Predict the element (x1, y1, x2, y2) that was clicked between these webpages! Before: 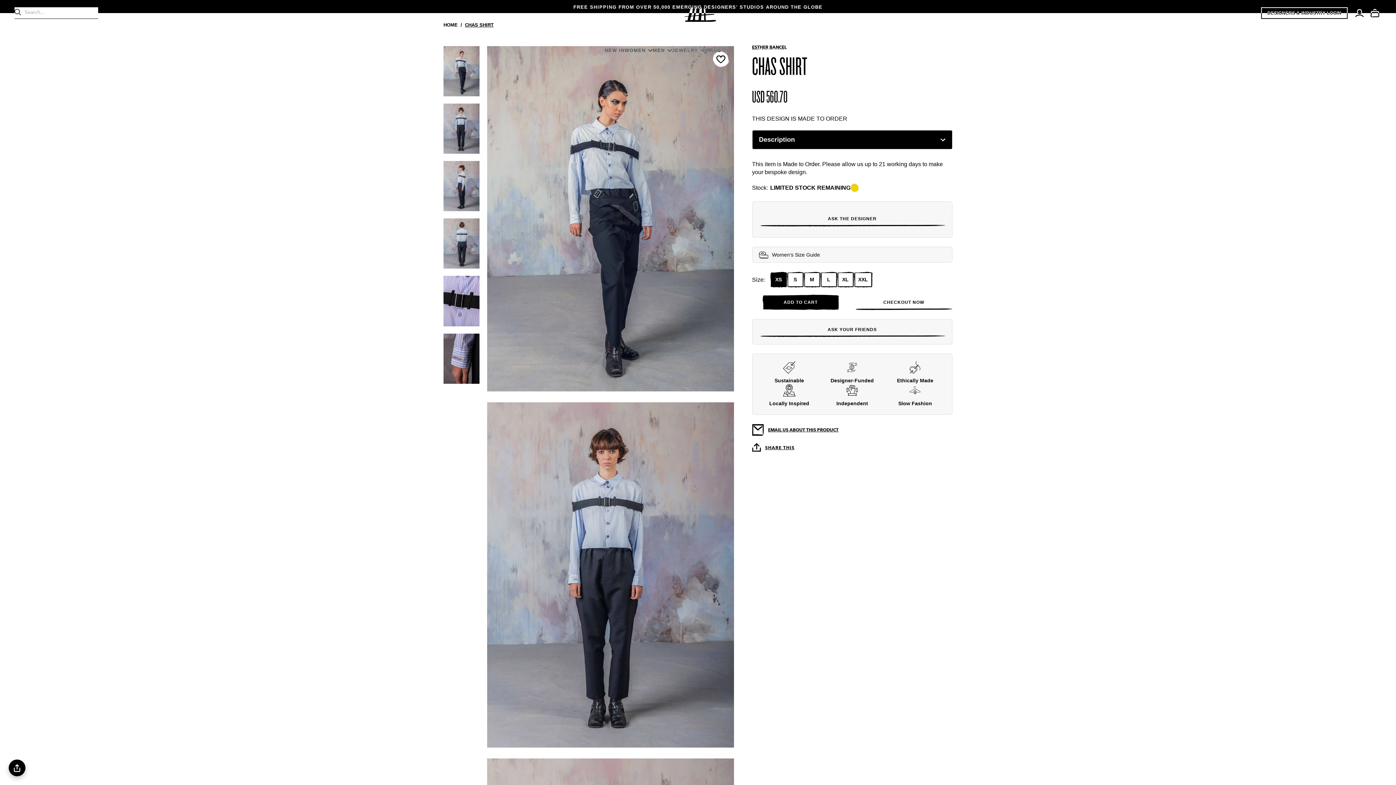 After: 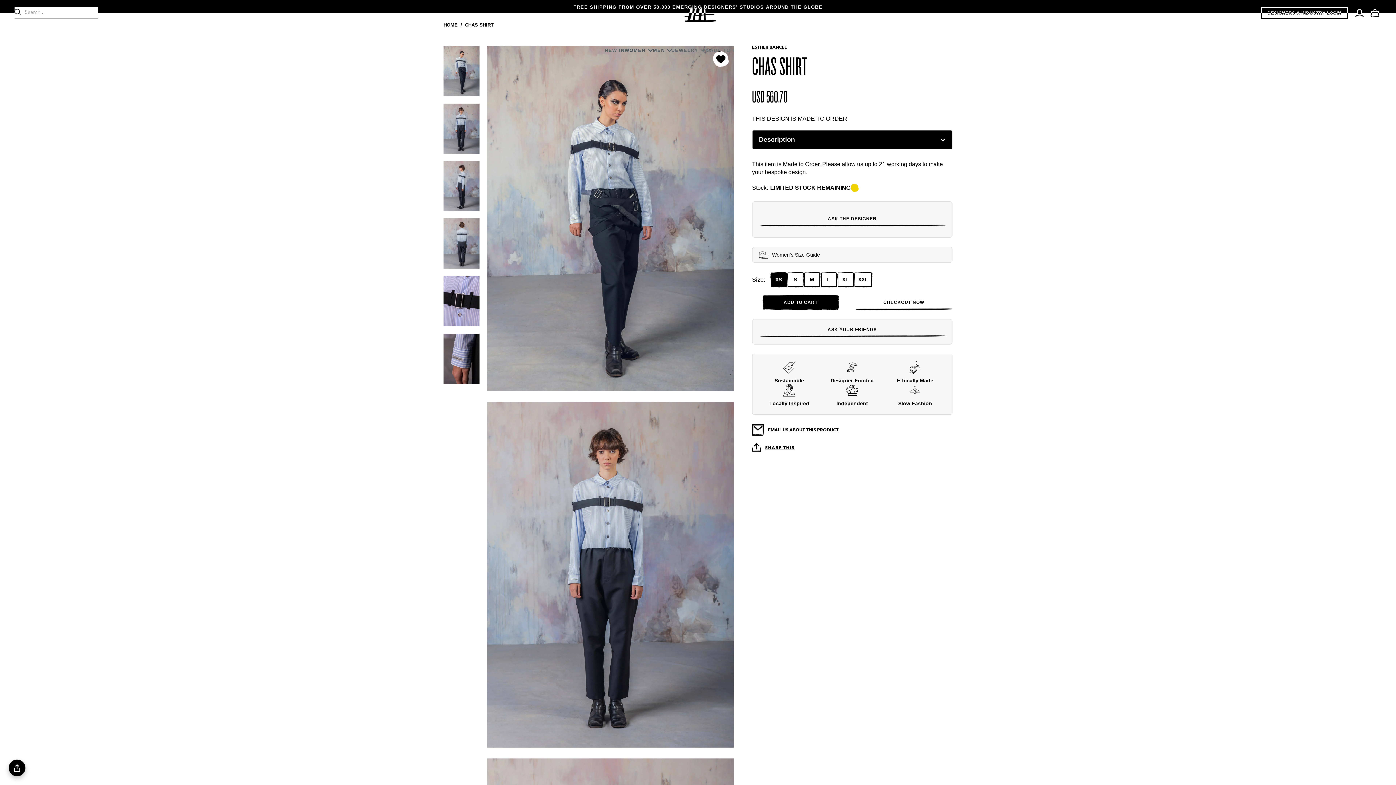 Action: bbox: (712, 51, 728, 67)